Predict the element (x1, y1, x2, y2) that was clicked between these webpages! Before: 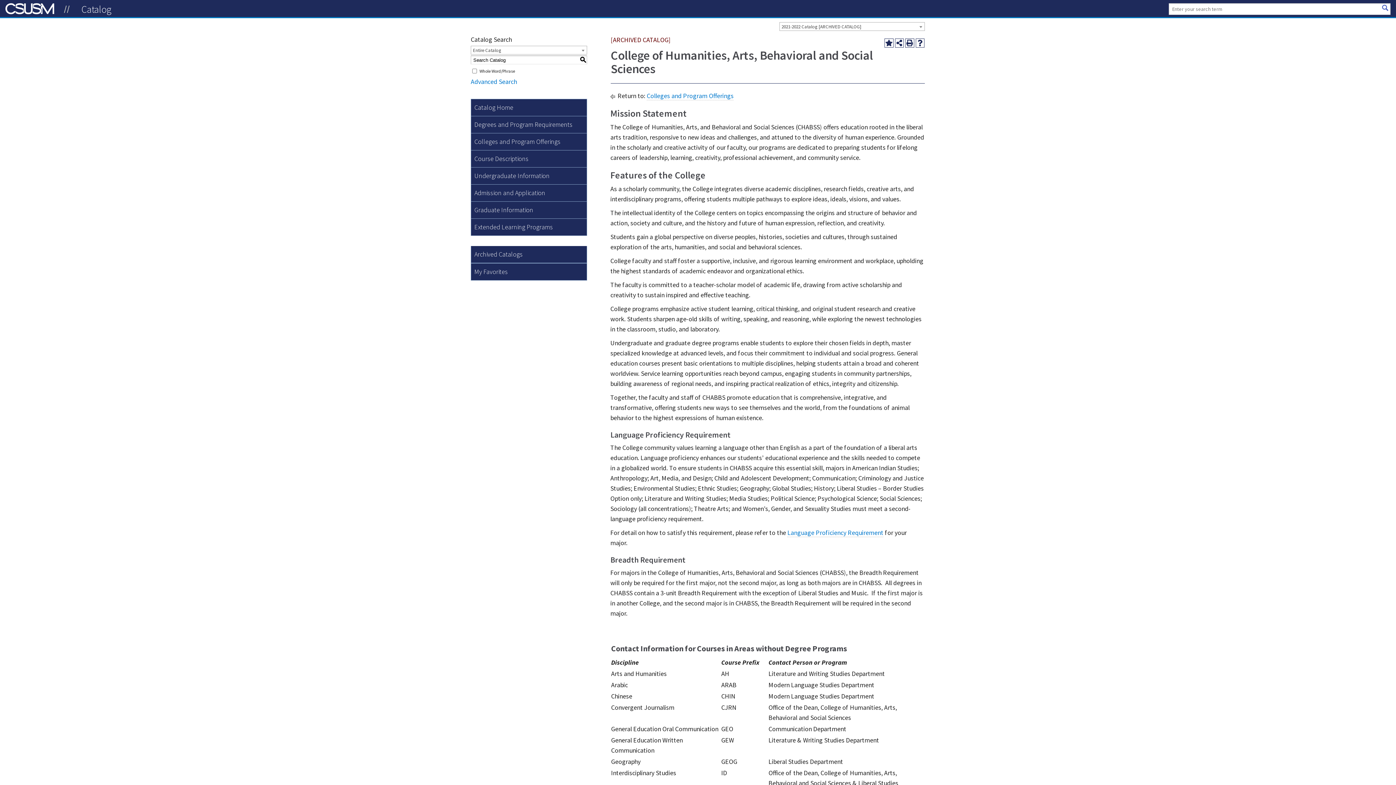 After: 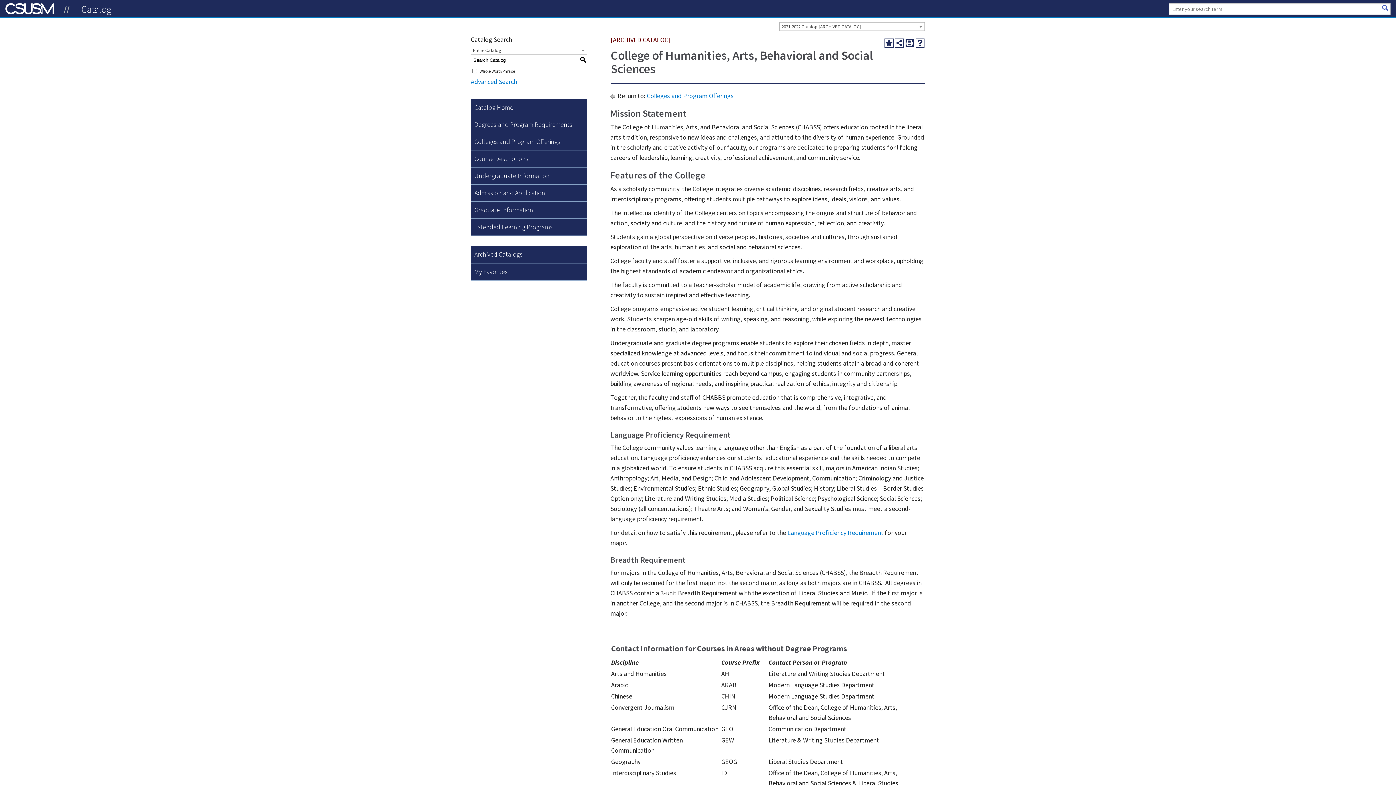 Action: label: Print (opens a new window) bbox: (905, 38, 914, 47)